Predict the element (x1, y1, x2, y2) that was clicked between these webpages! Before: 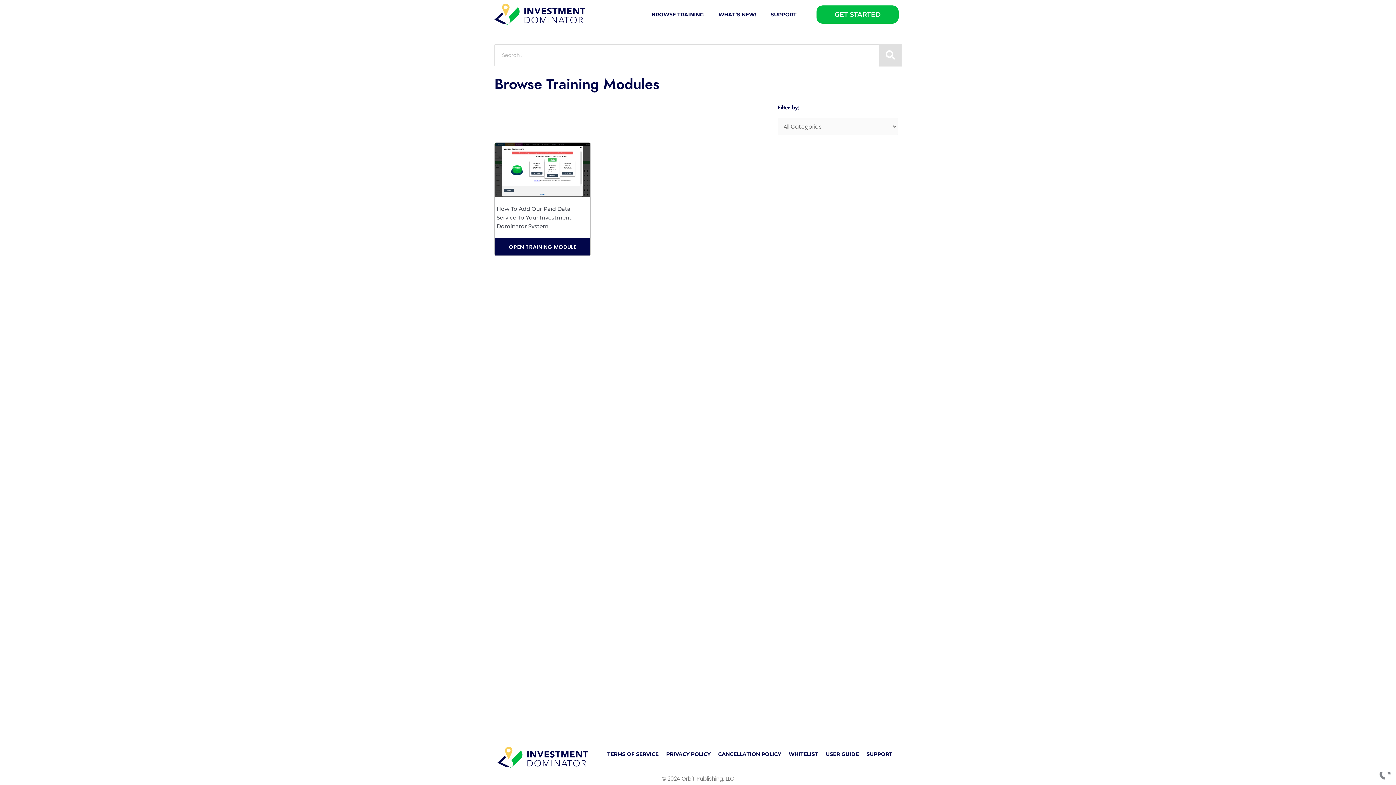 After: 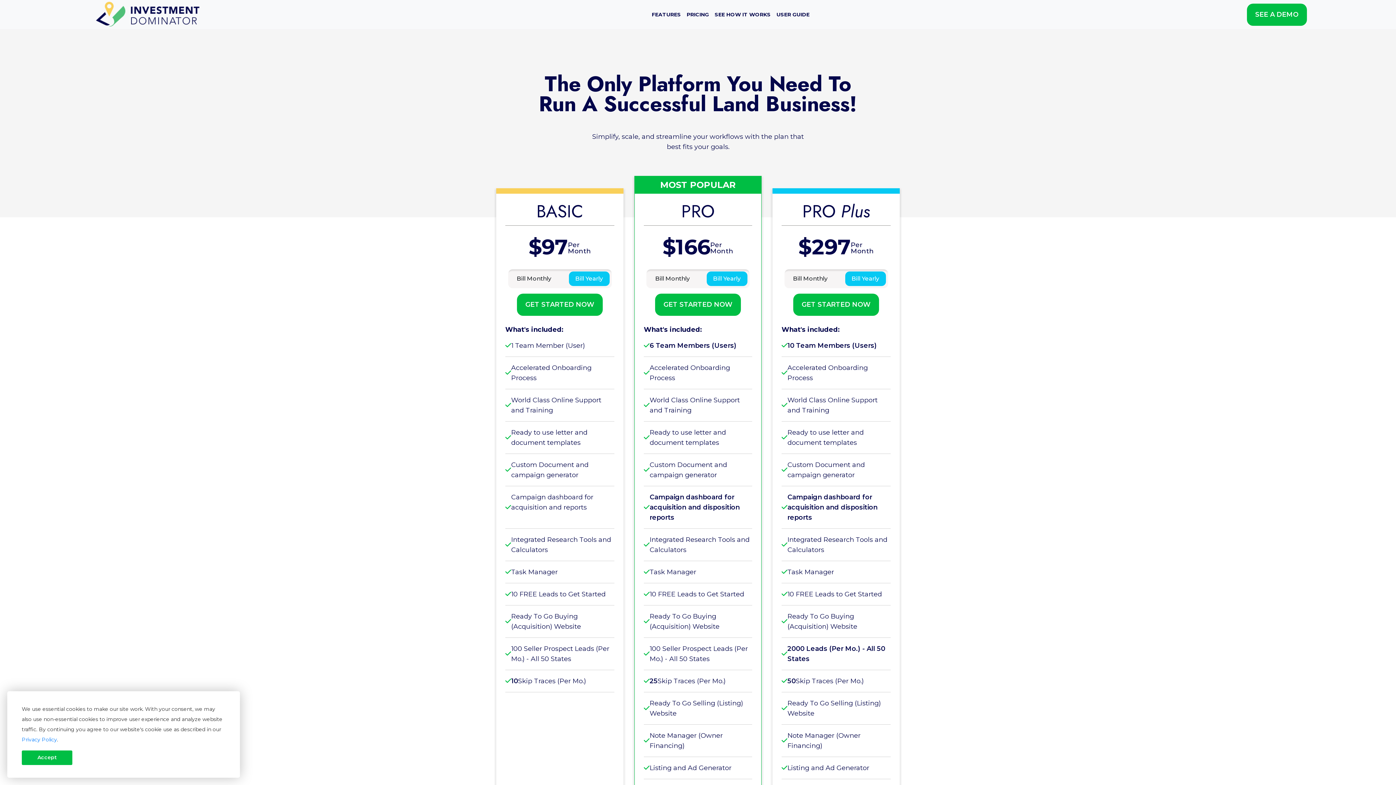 Action: bbox: (816, 5, 898, 23) label: GET STARTED